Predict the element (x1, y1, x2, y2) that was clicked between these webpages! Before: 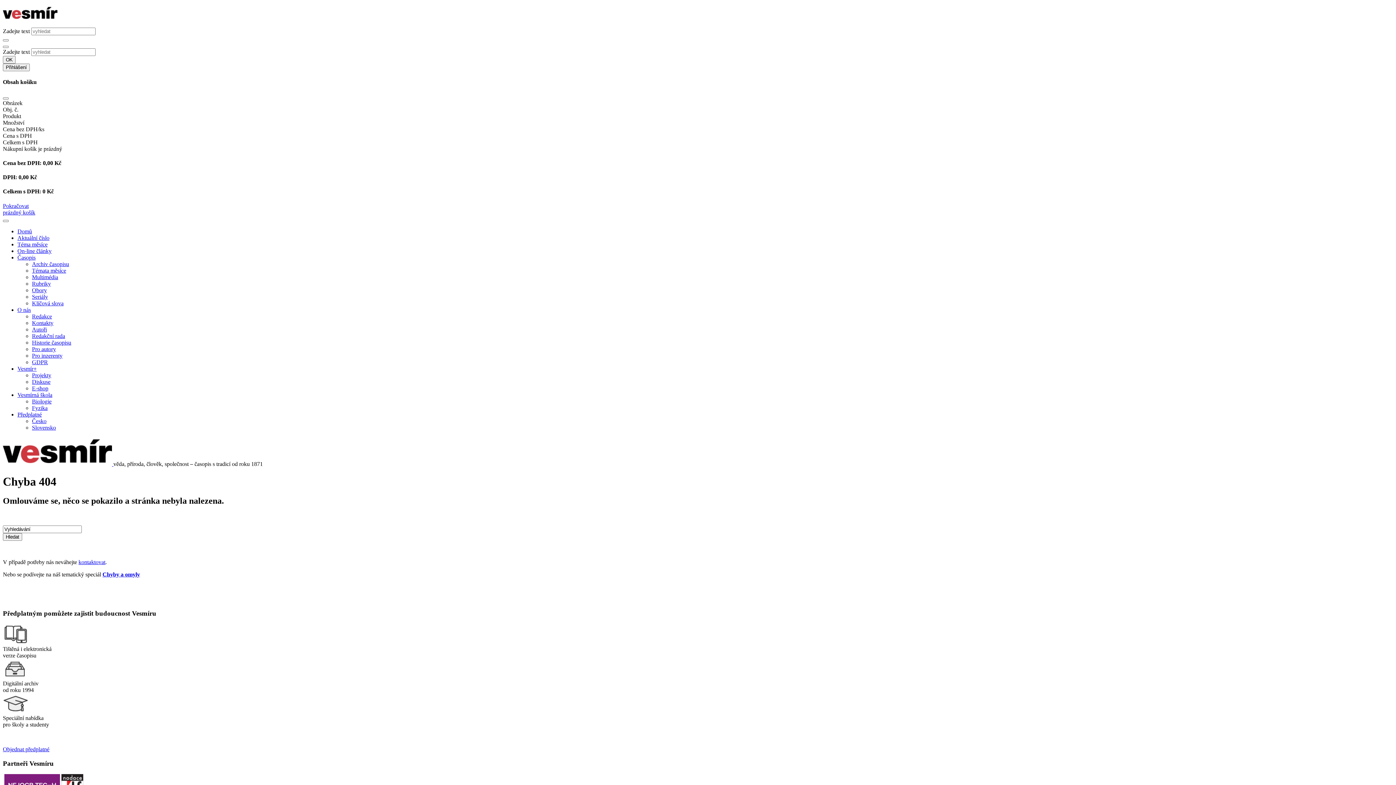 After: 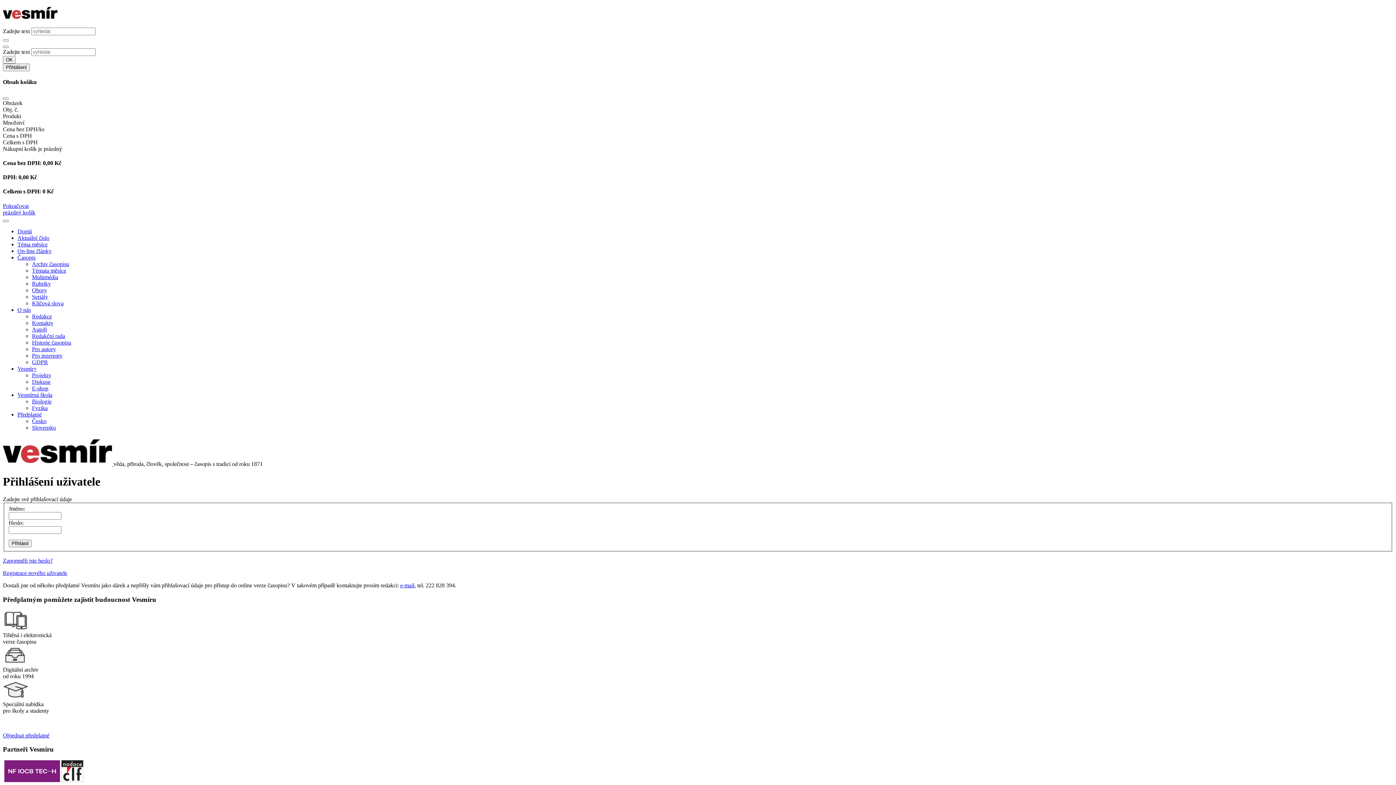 Action: label: Přihlášení bbox: (2, 63, 29, 71)